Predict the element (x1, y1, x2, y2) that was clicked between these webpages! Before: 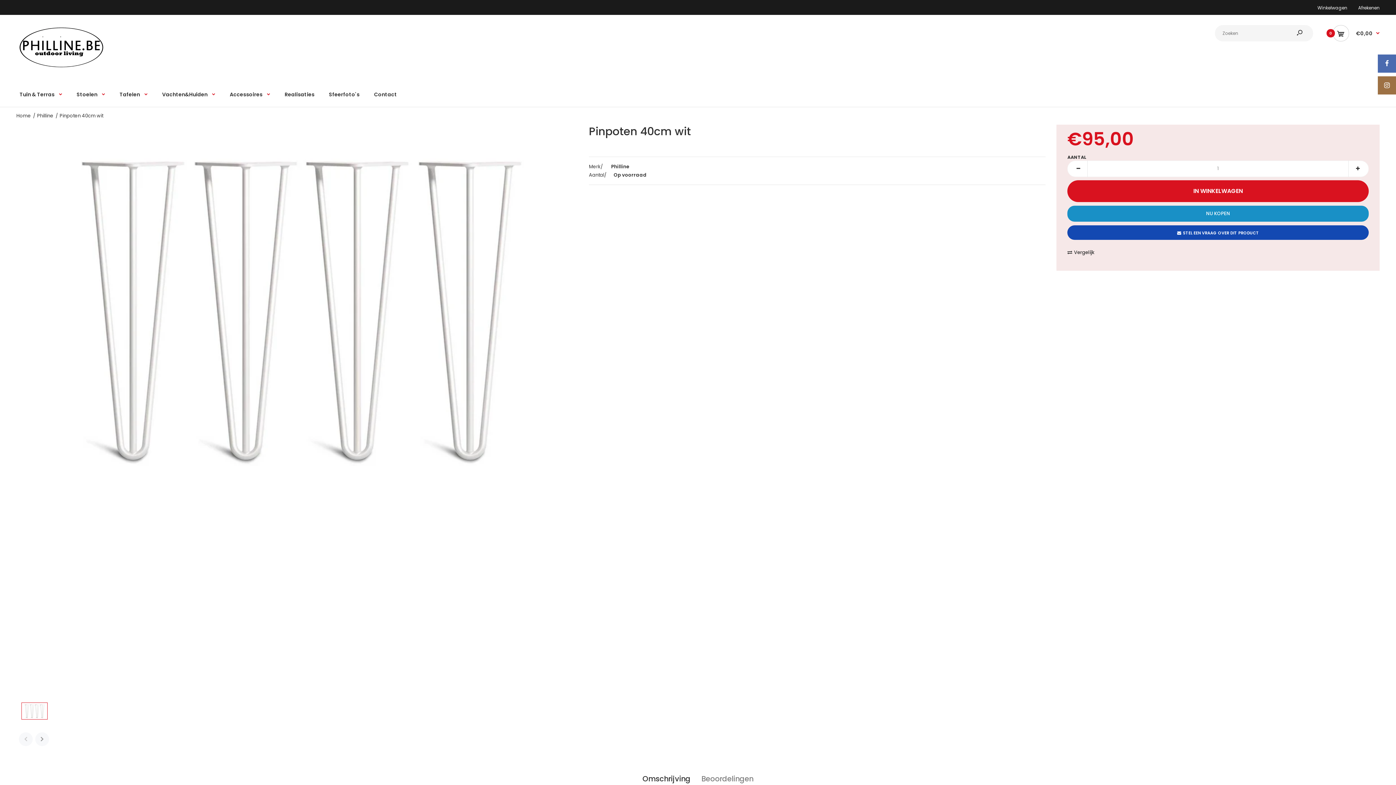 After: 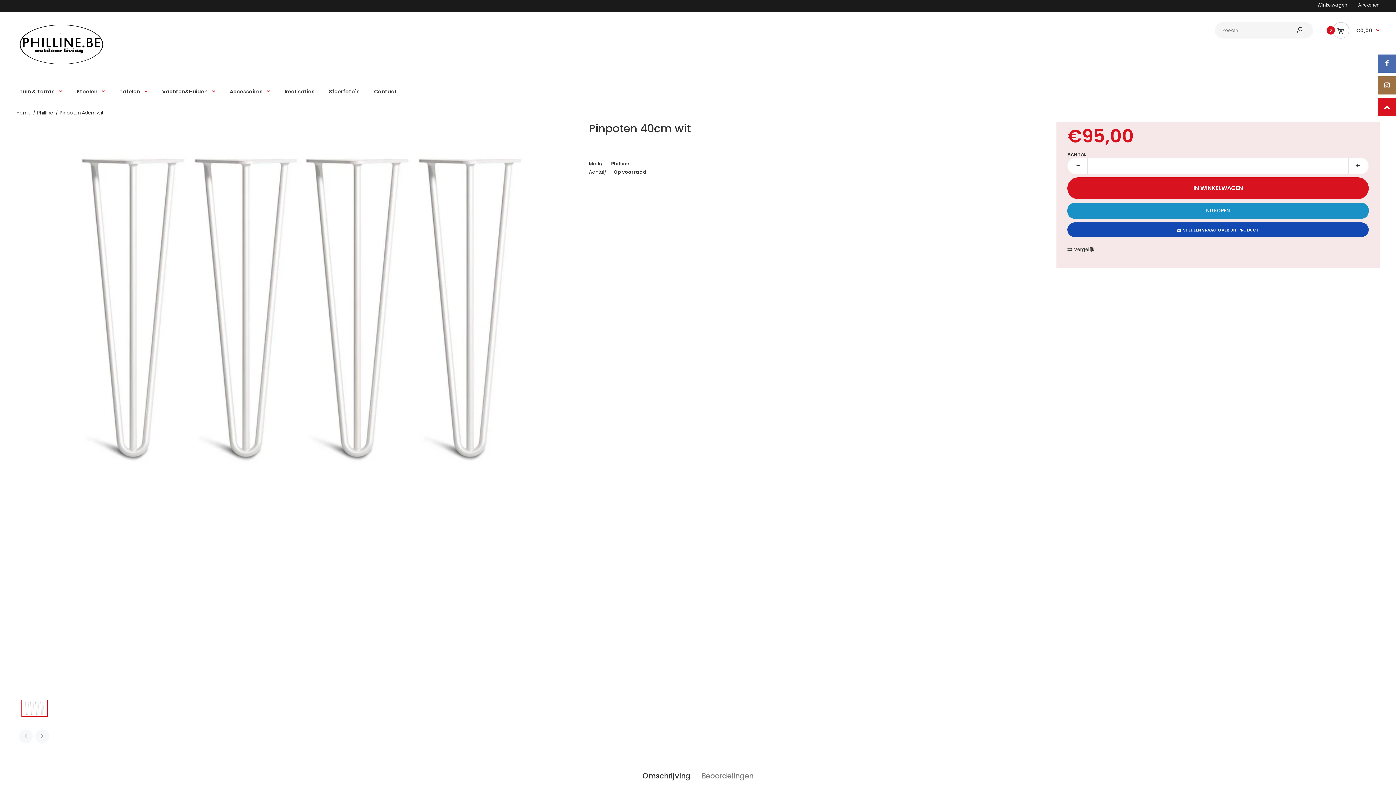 Action: label: Omschrijving bbox: (642, 769, 690, 788)